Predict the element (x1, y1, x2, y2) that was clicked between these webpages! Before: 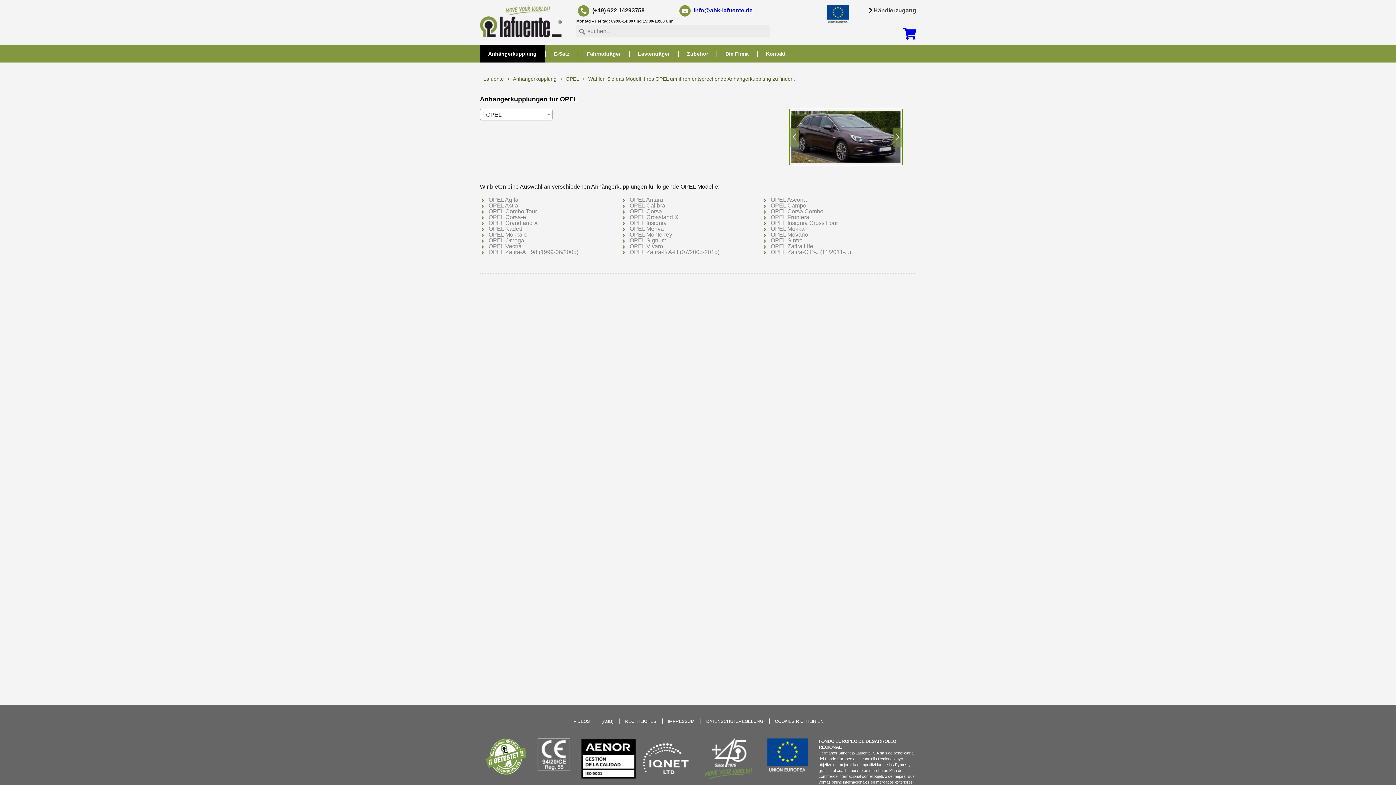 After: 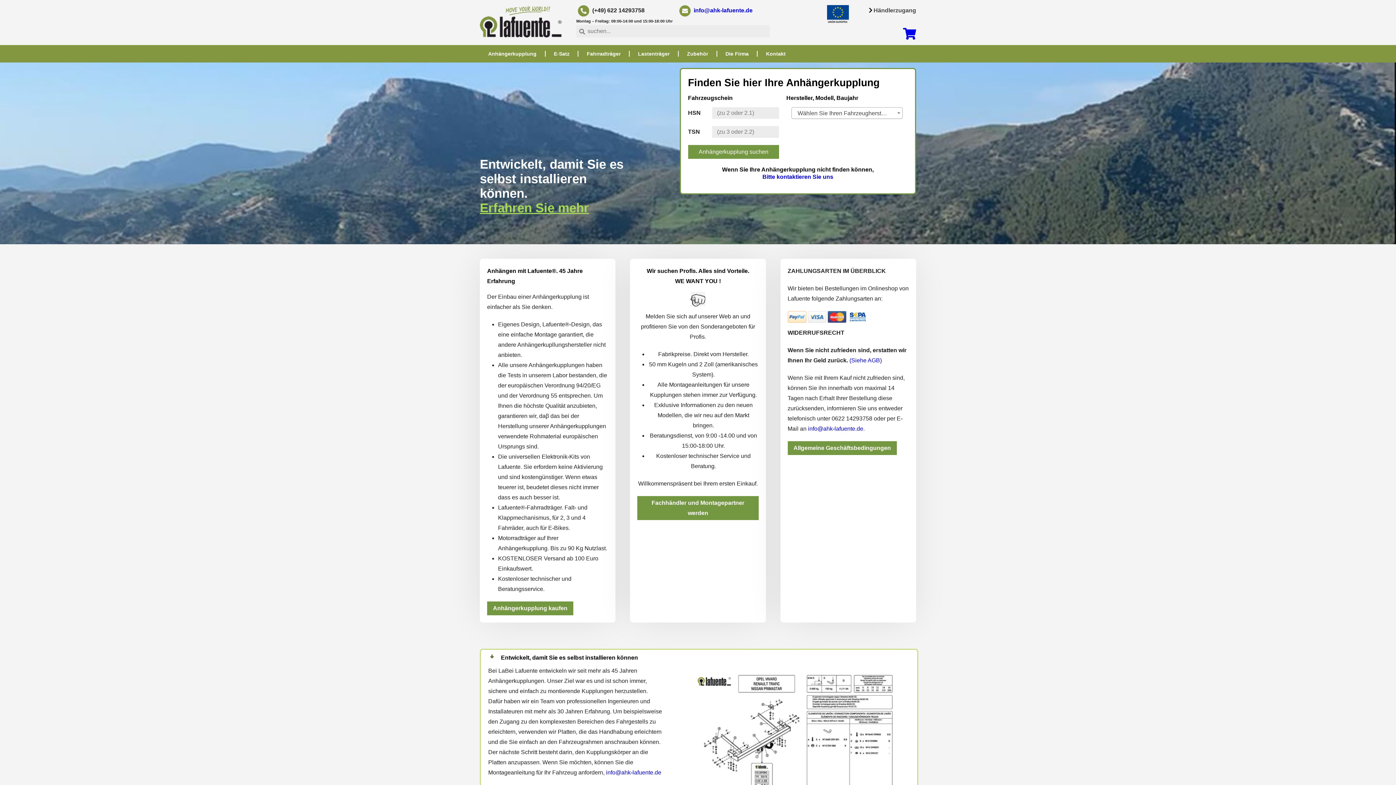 Action: label: Lafuente bbox: (483, 76, 504, 81)